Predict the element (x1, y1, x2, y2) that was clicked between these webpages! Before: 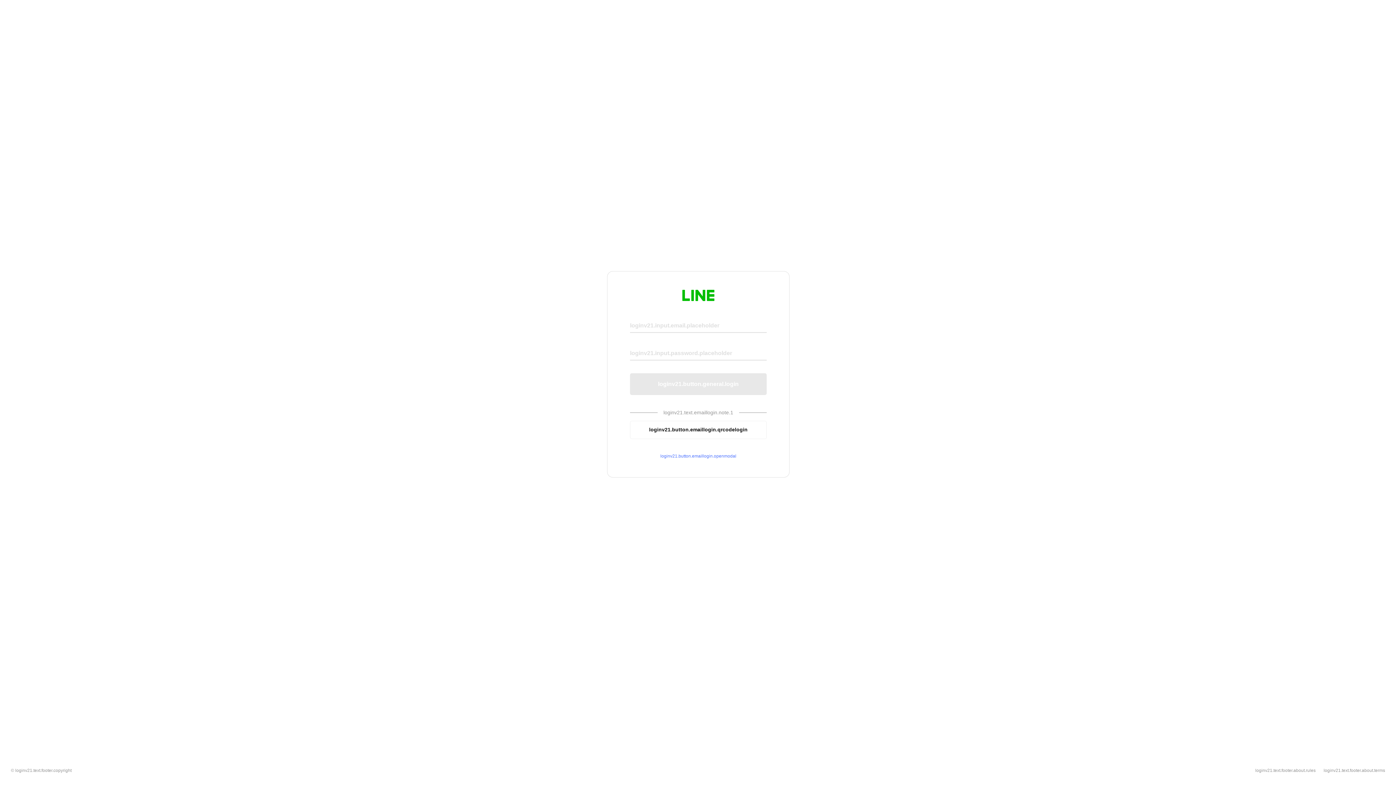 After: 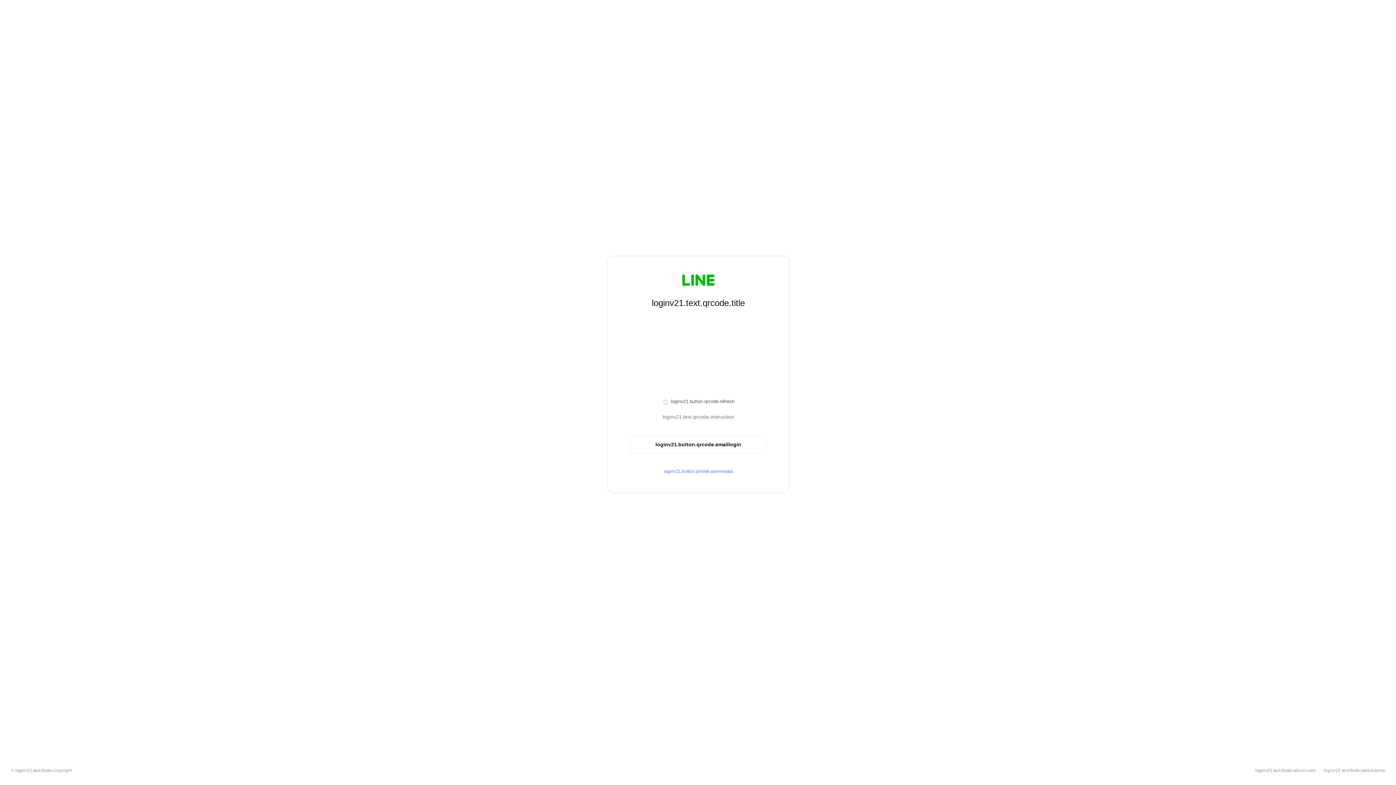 Action: bbox: (630, 420, 766, 439) label: loginv21.button.emaillogin.qrcodelogin